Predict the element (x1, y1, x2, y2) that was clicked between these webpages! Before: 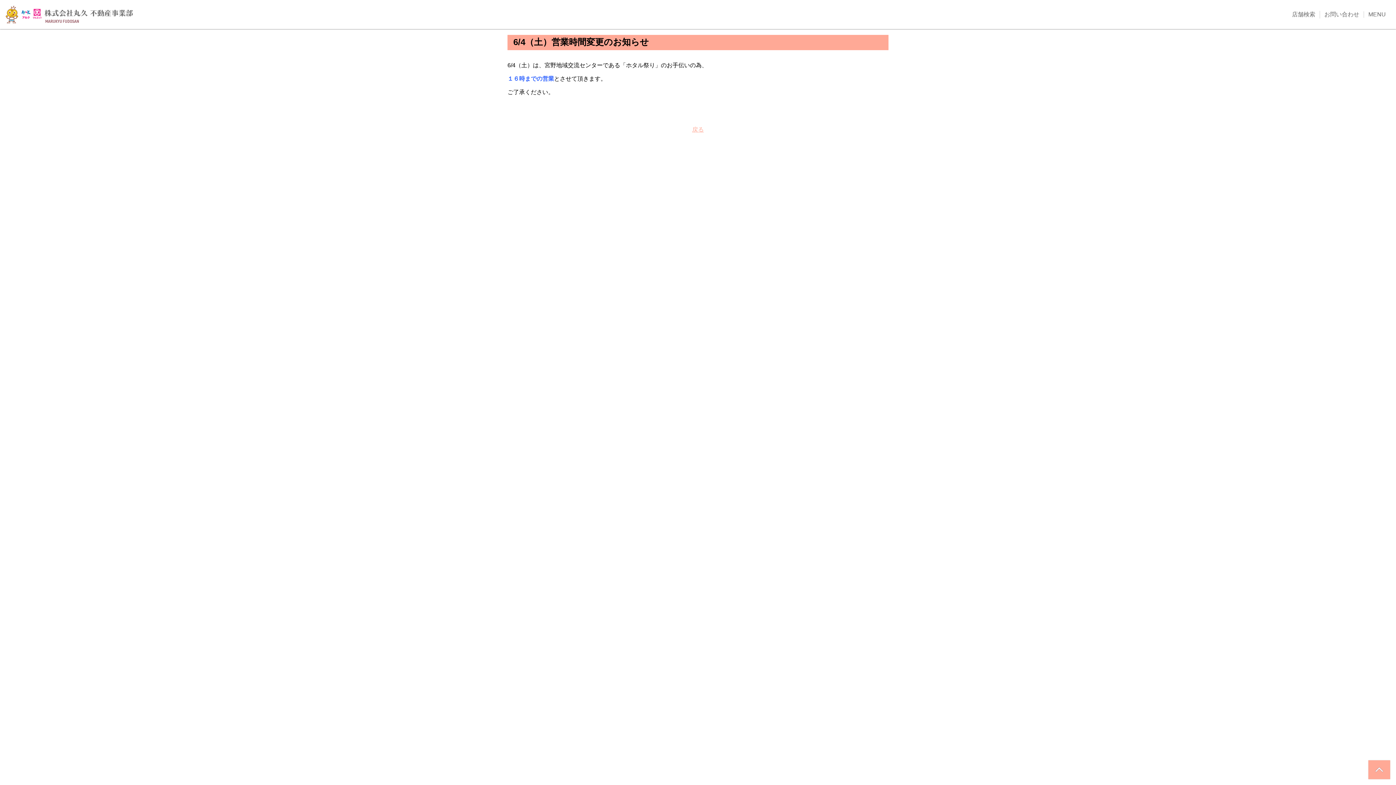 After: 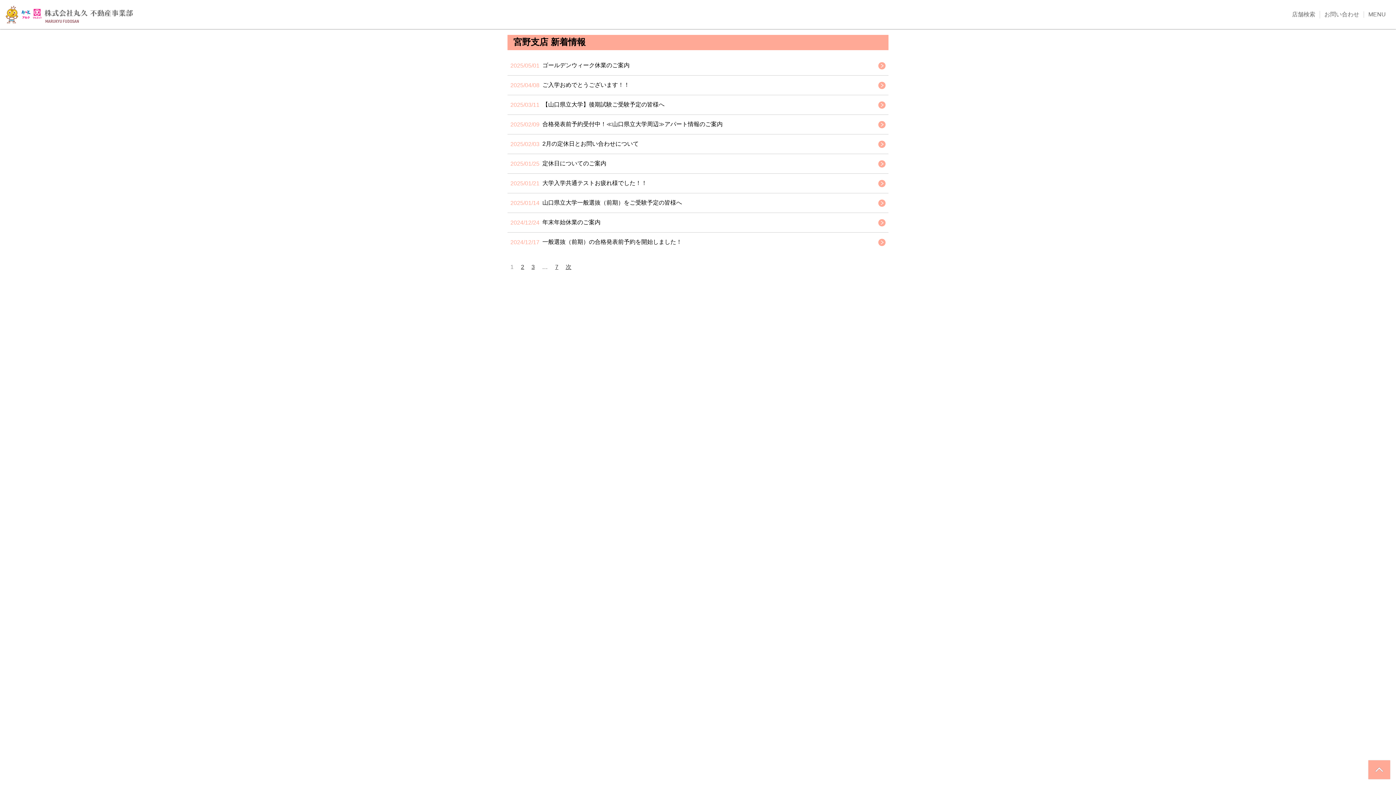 Action: label: 戻る bbox: (692, 126, 704, 132)